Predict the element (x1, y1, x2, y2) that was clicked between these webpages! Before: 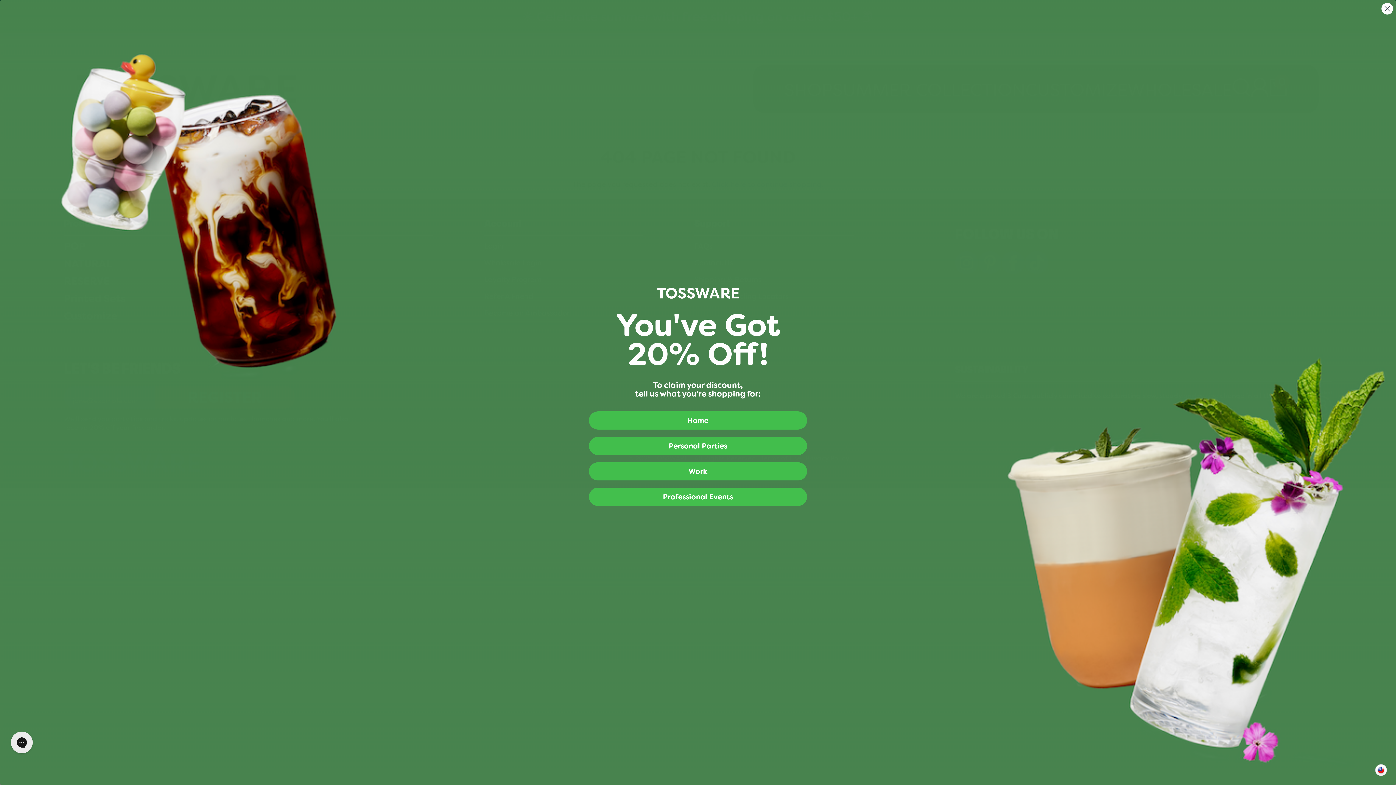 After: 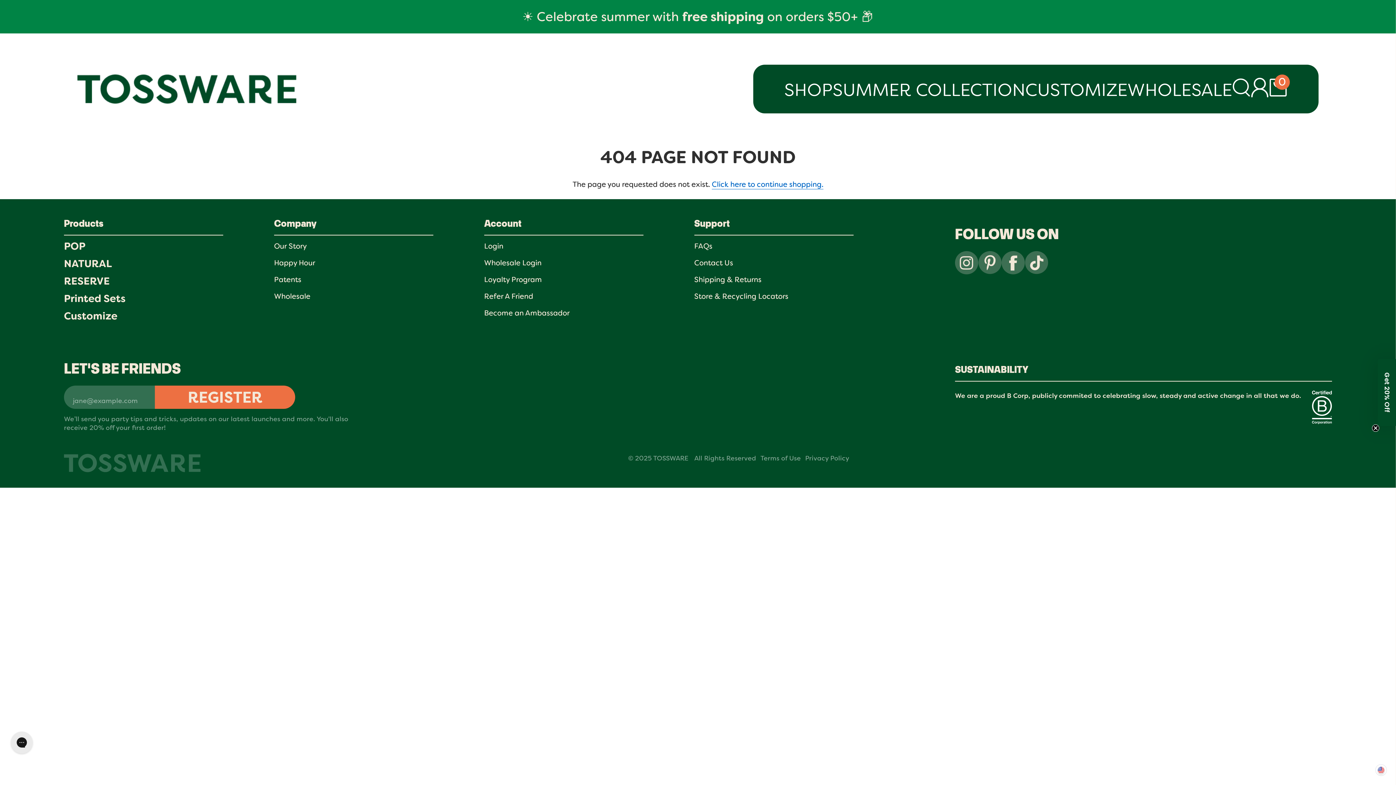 Action: label: Close dialog bbox: (1381, 2, 1393, 14)